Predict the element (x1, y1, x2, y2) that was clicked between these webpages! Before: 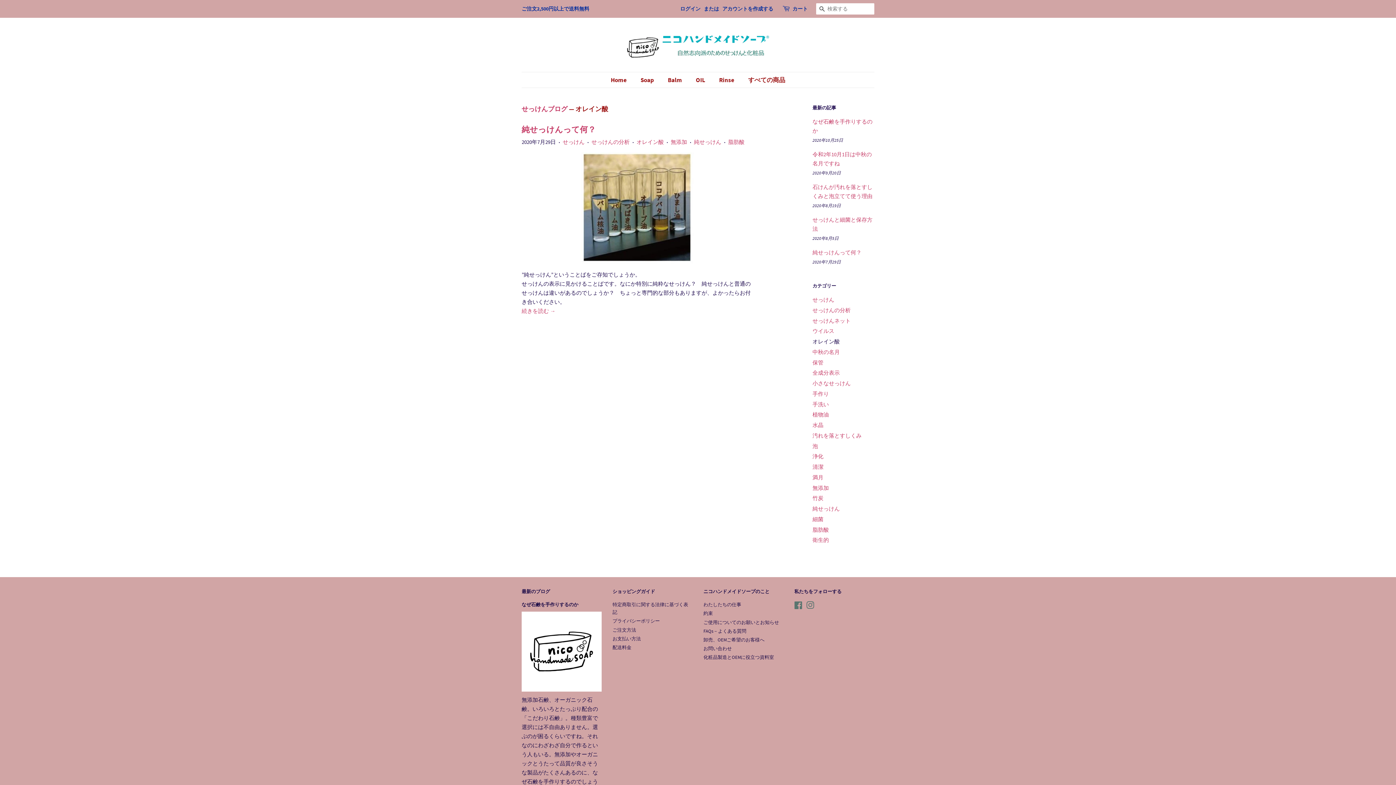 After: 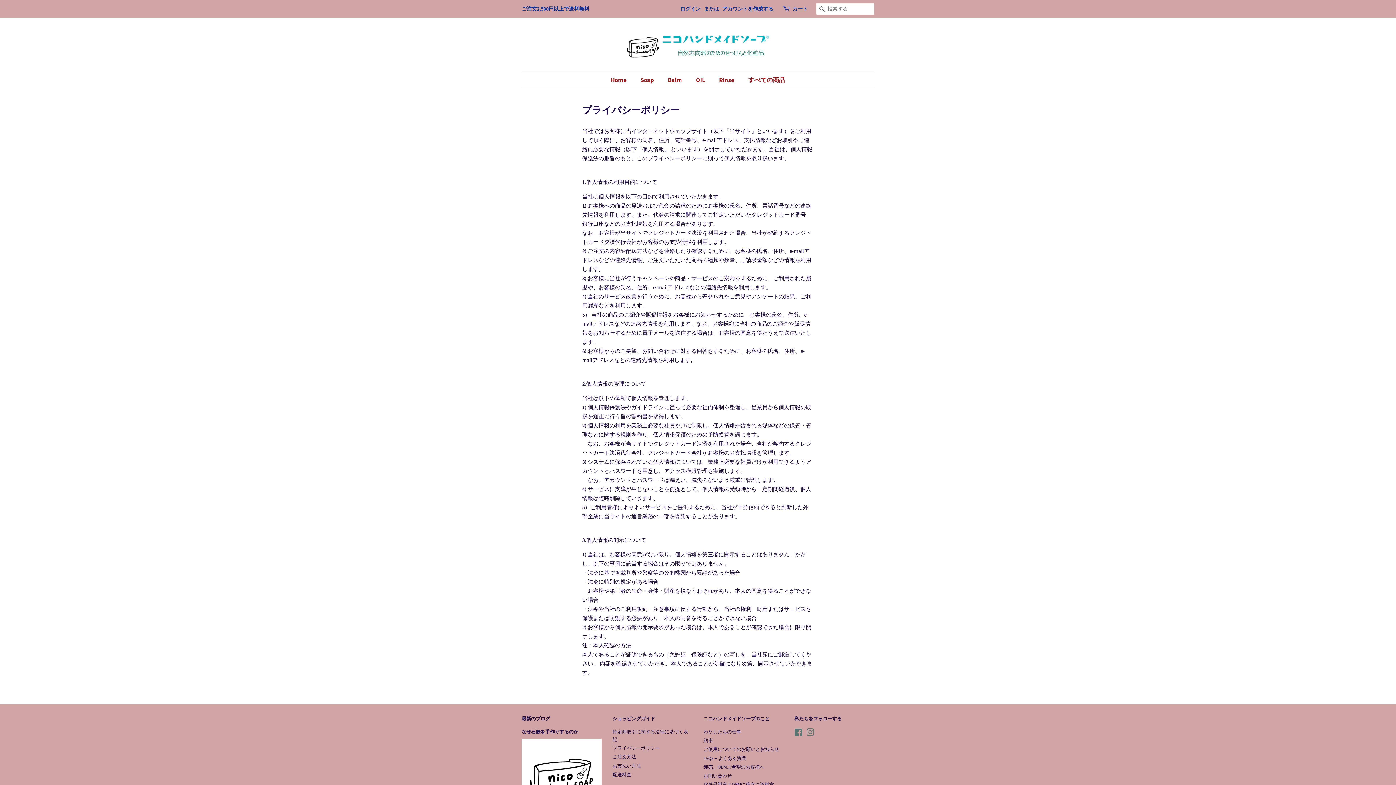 Action: label: プライバシーポリシー bbox: (612, 618, 660, 624)